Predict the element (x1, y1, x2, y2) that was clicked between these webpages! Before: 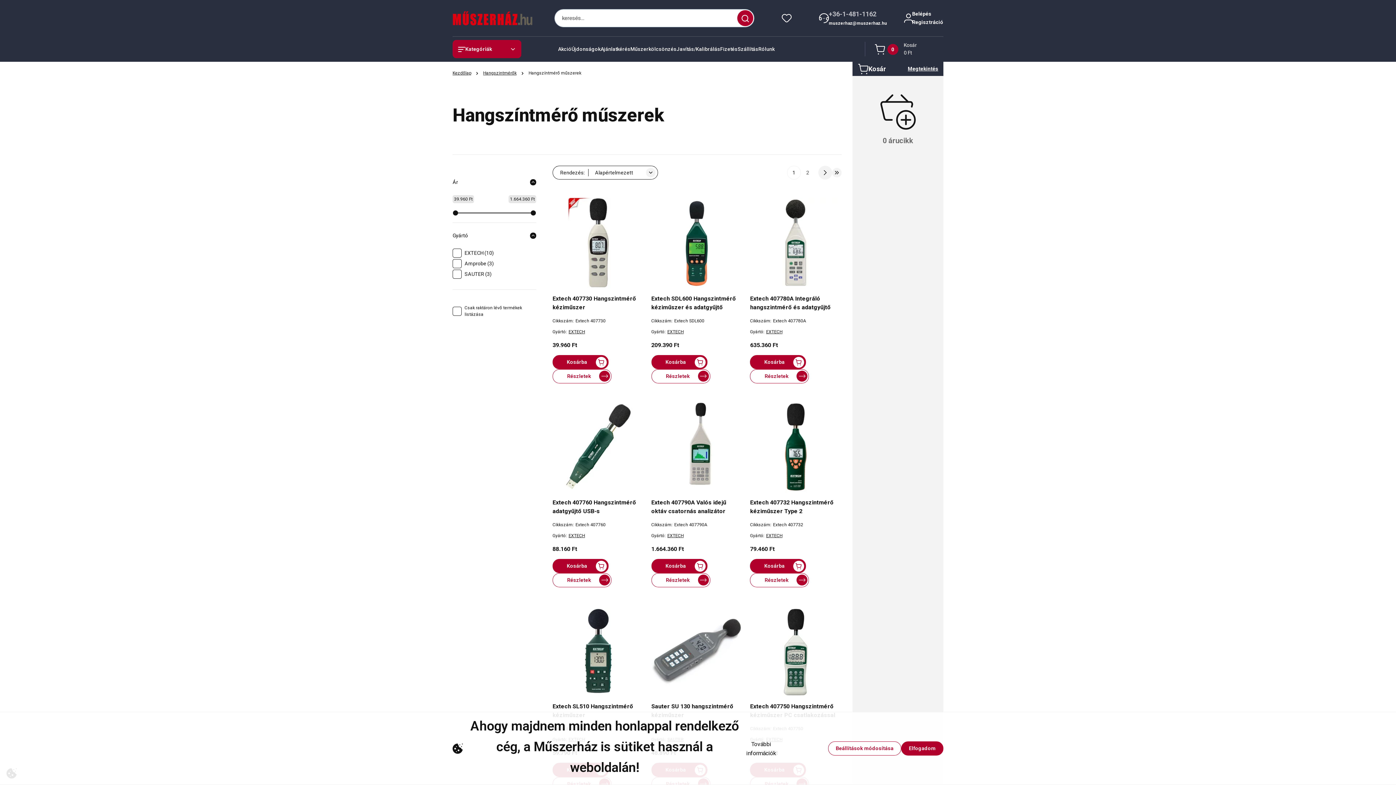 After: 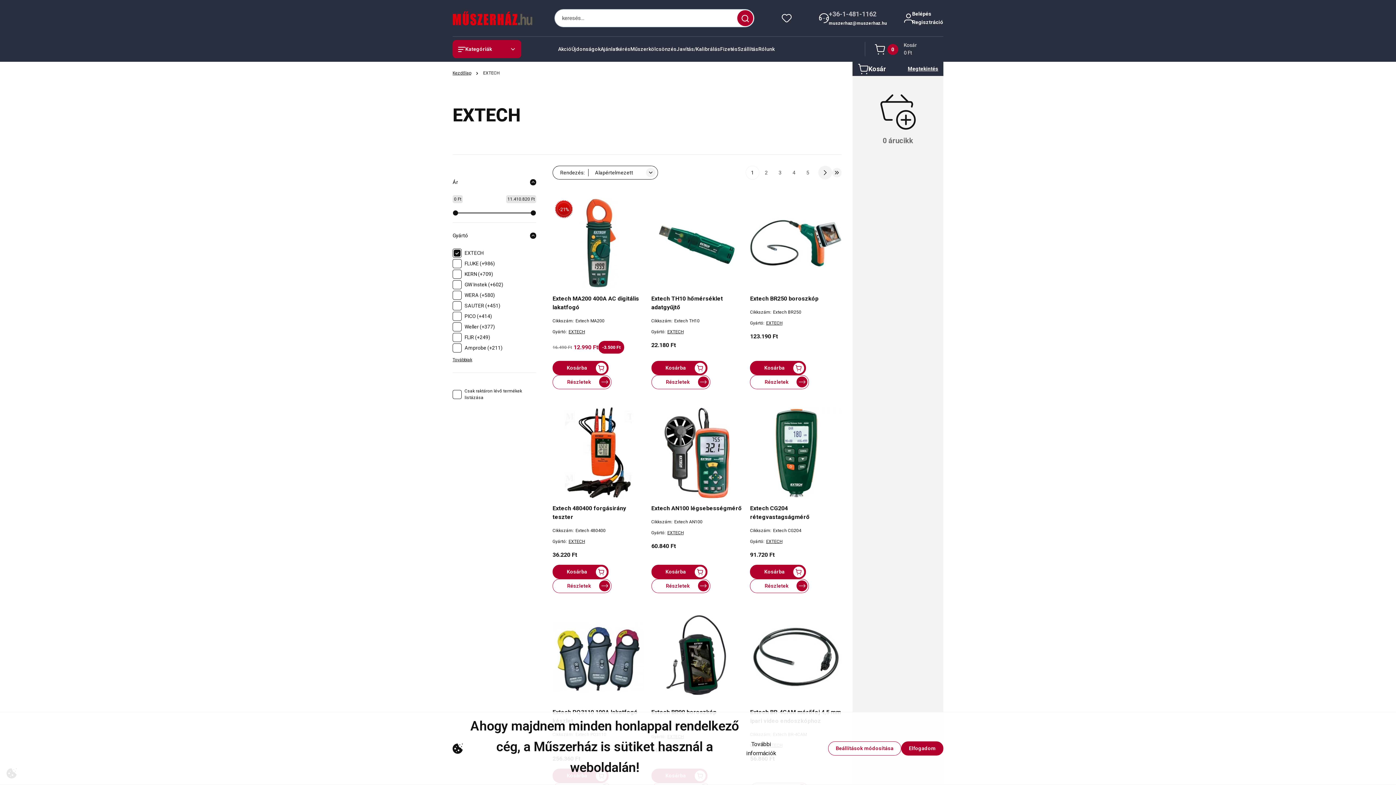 Action: bbox: (568, 329, 585, 334) label: EXTECH